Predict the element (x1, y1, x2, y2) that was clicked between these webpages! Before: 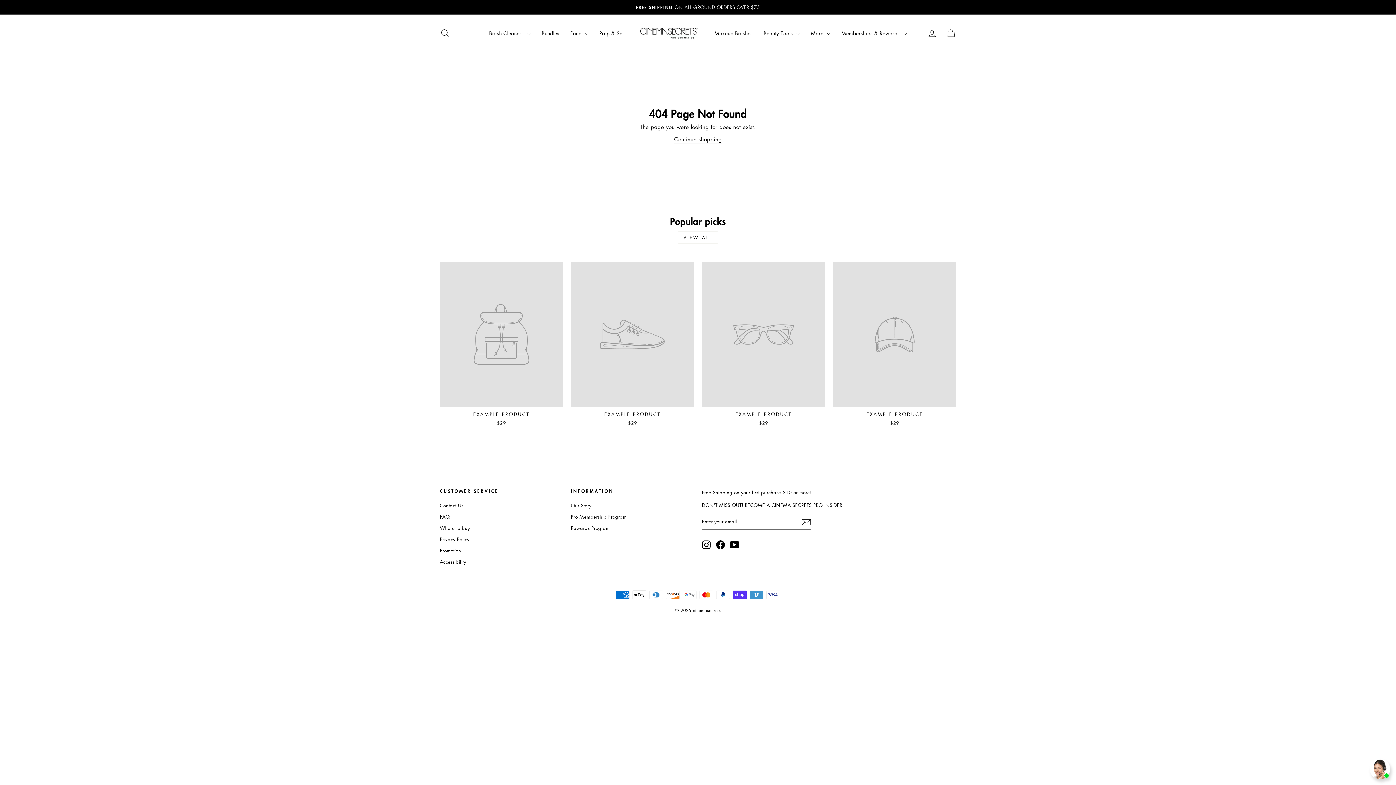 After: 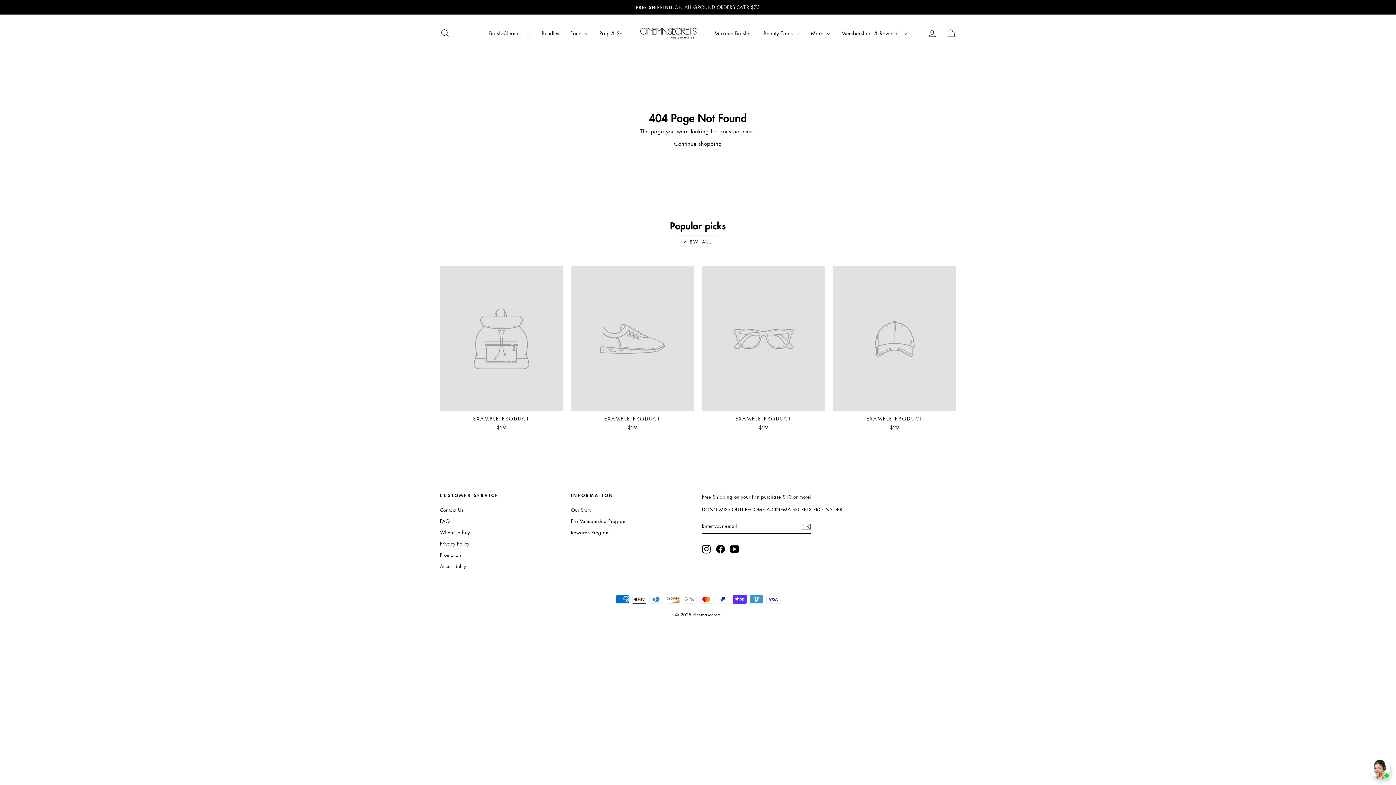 Action: label: EXAMPLE PRODUCT
$29 bbox: (440, 262, 563, 428)